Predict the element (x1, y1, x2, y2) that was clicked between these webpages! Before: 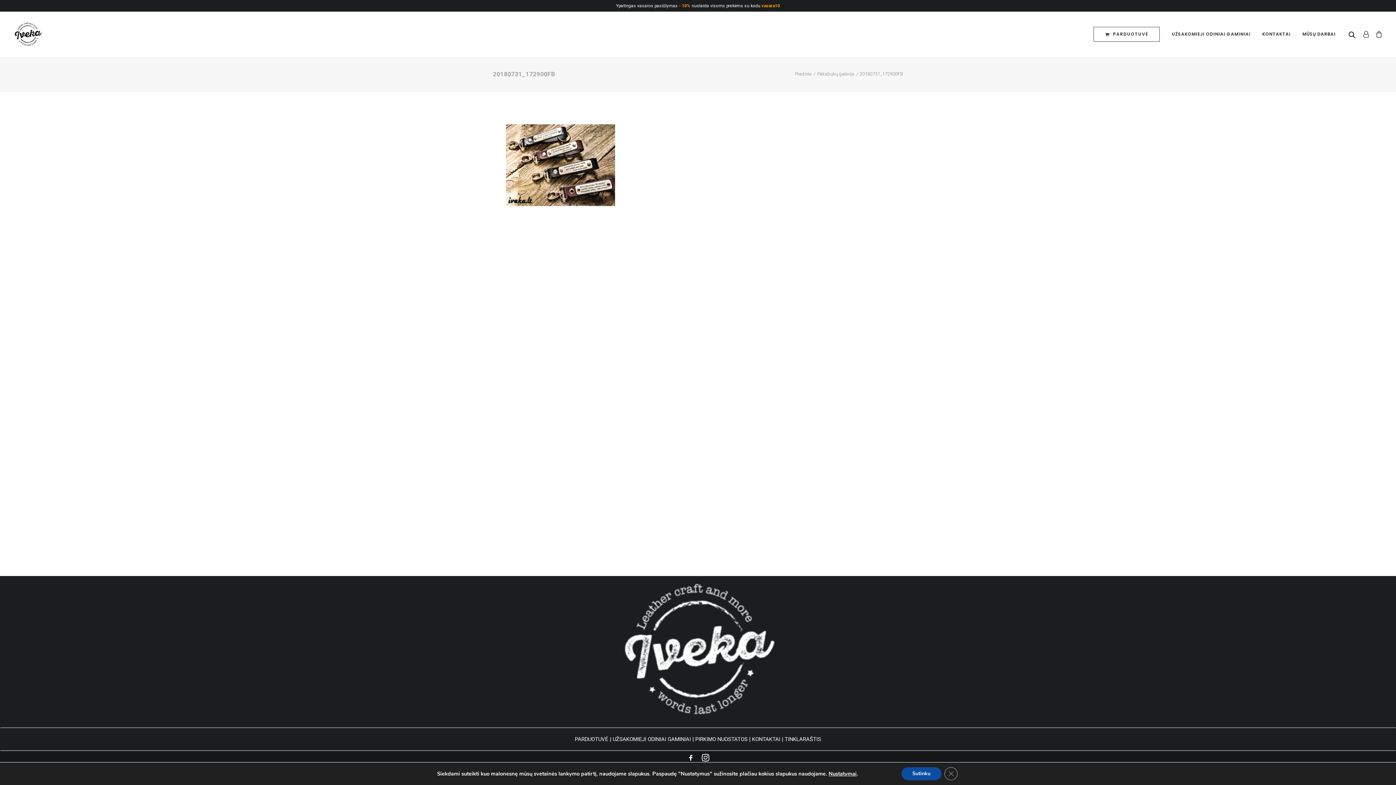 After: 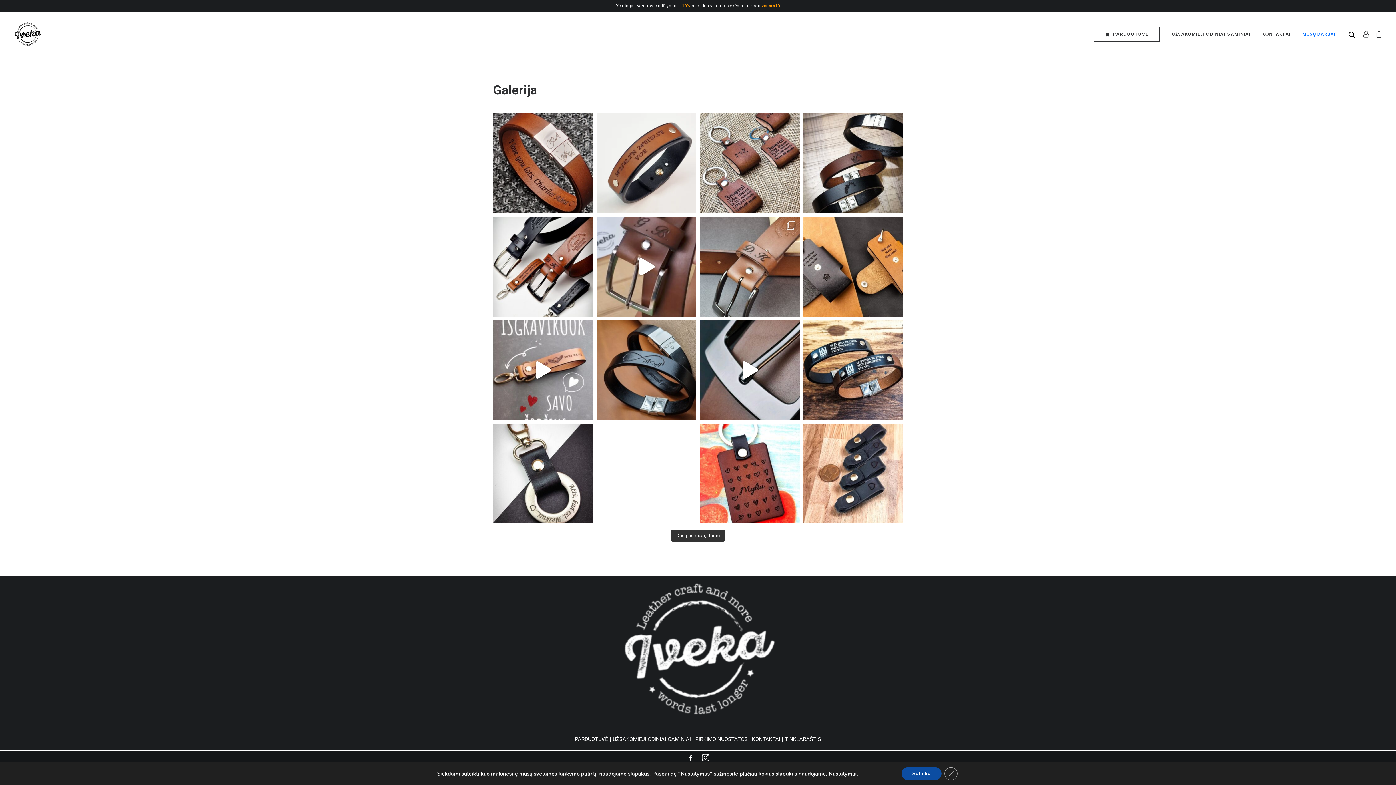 Action: label: MŪSŲ DARBAI bbox: (1297, 11, 1336, 56)